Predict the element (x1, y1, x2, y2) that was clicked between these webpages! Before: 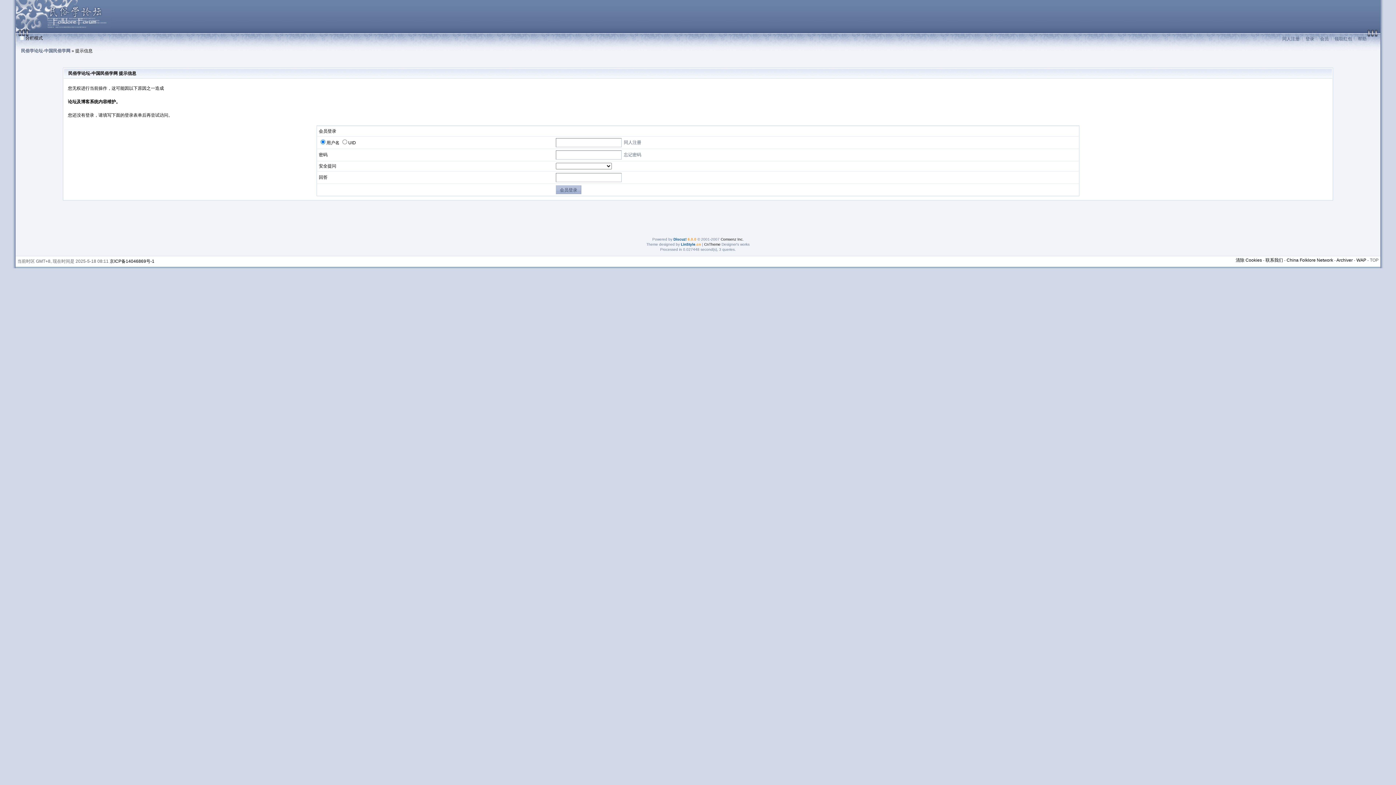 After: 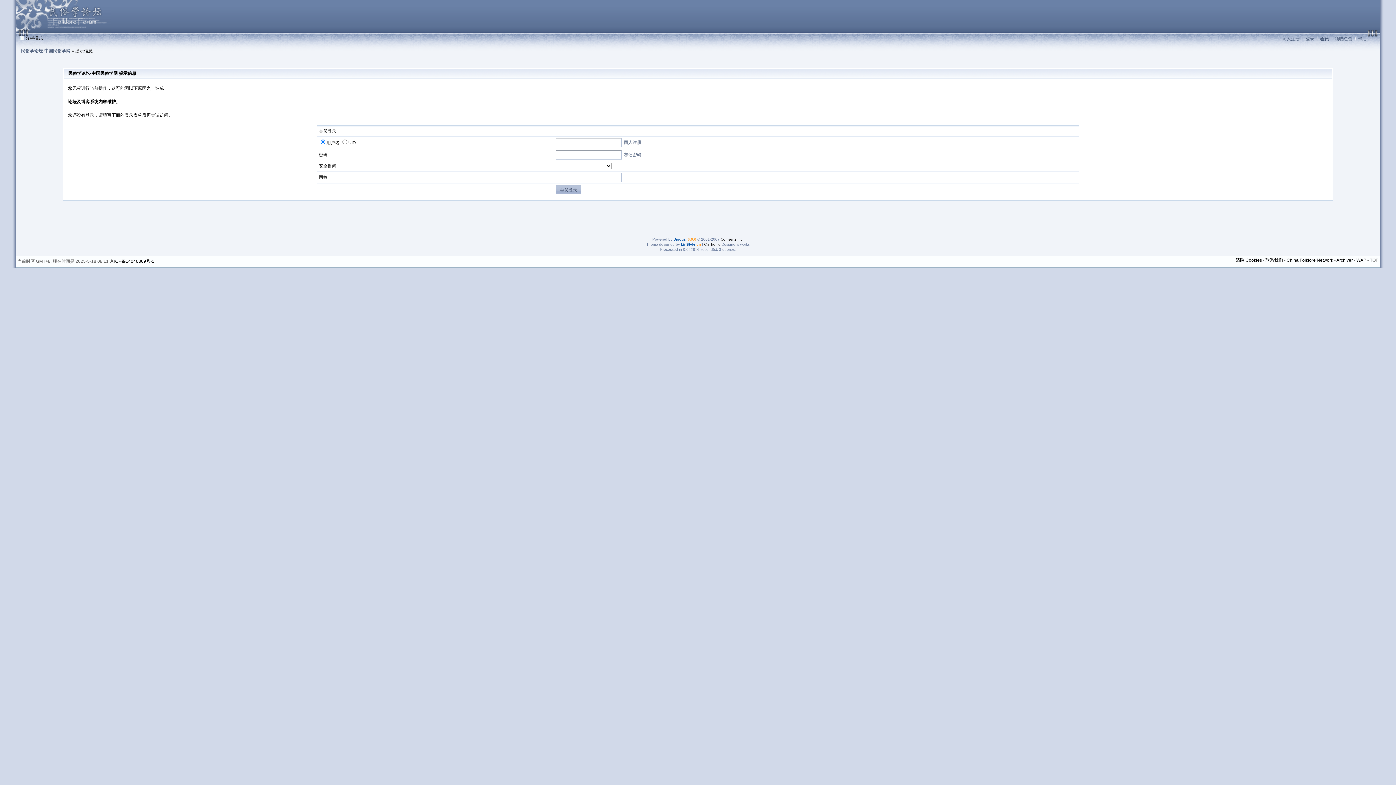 Action: label: 清除 Cookies bbox: (1236, 257, 1262, 262)